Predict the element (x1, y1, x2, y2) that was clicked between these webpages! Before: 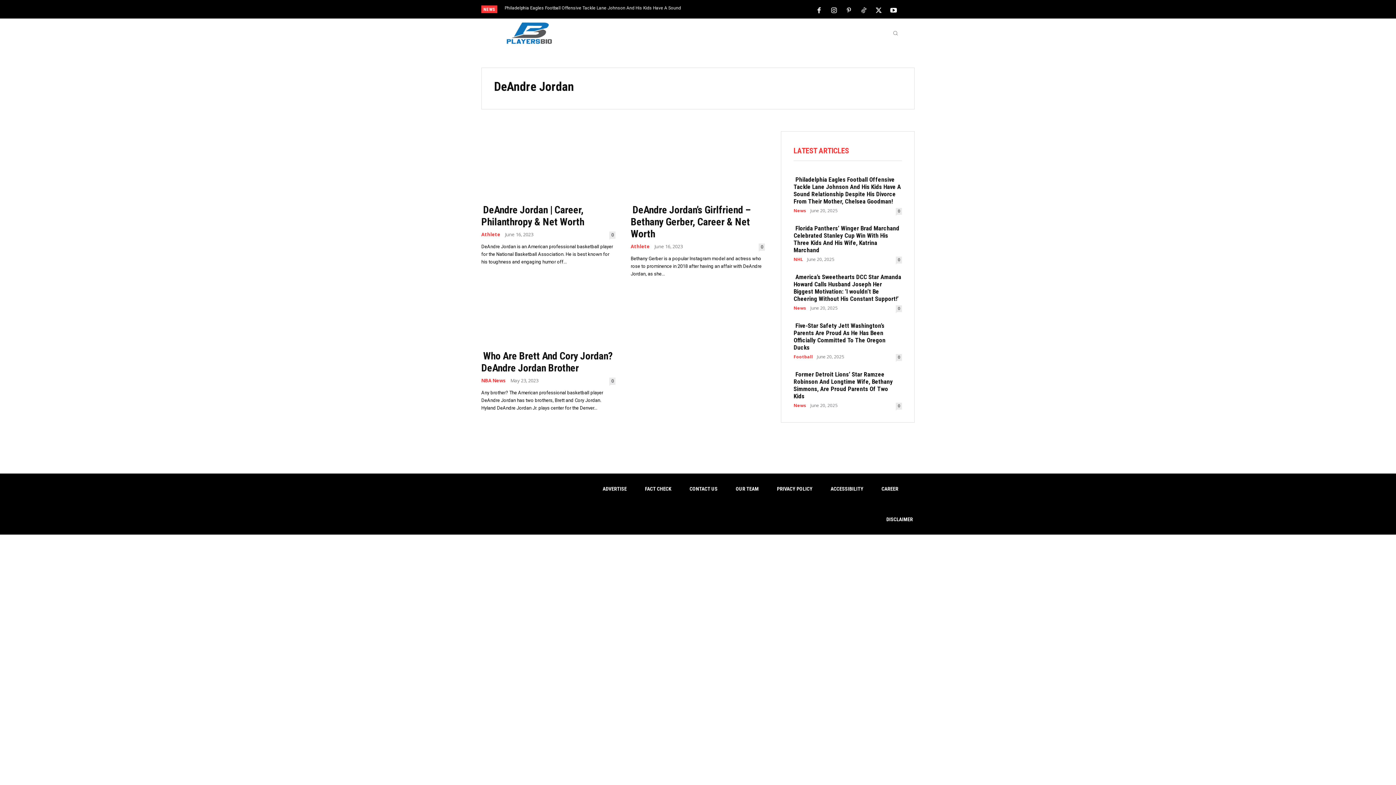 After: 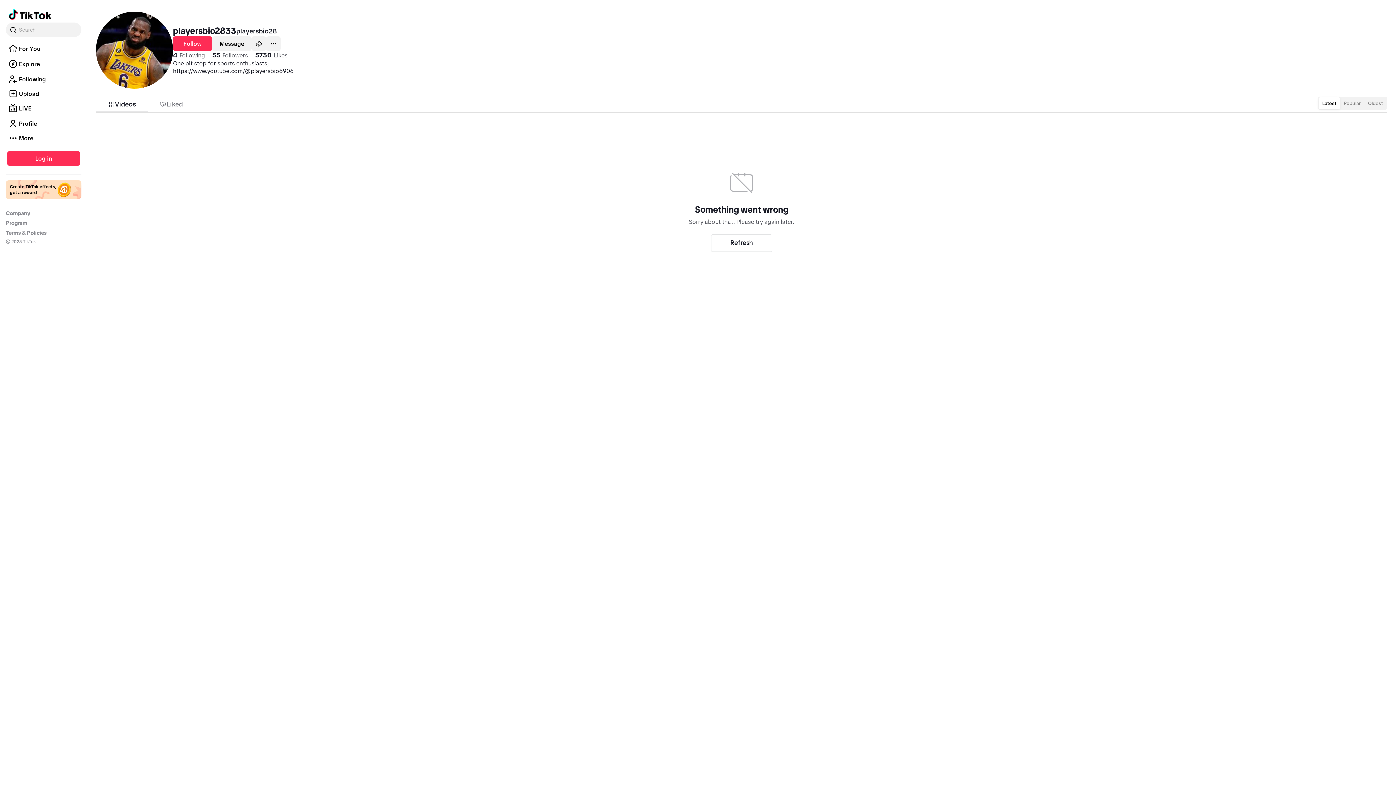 Action: bbox: (857, 3, 870, 16)